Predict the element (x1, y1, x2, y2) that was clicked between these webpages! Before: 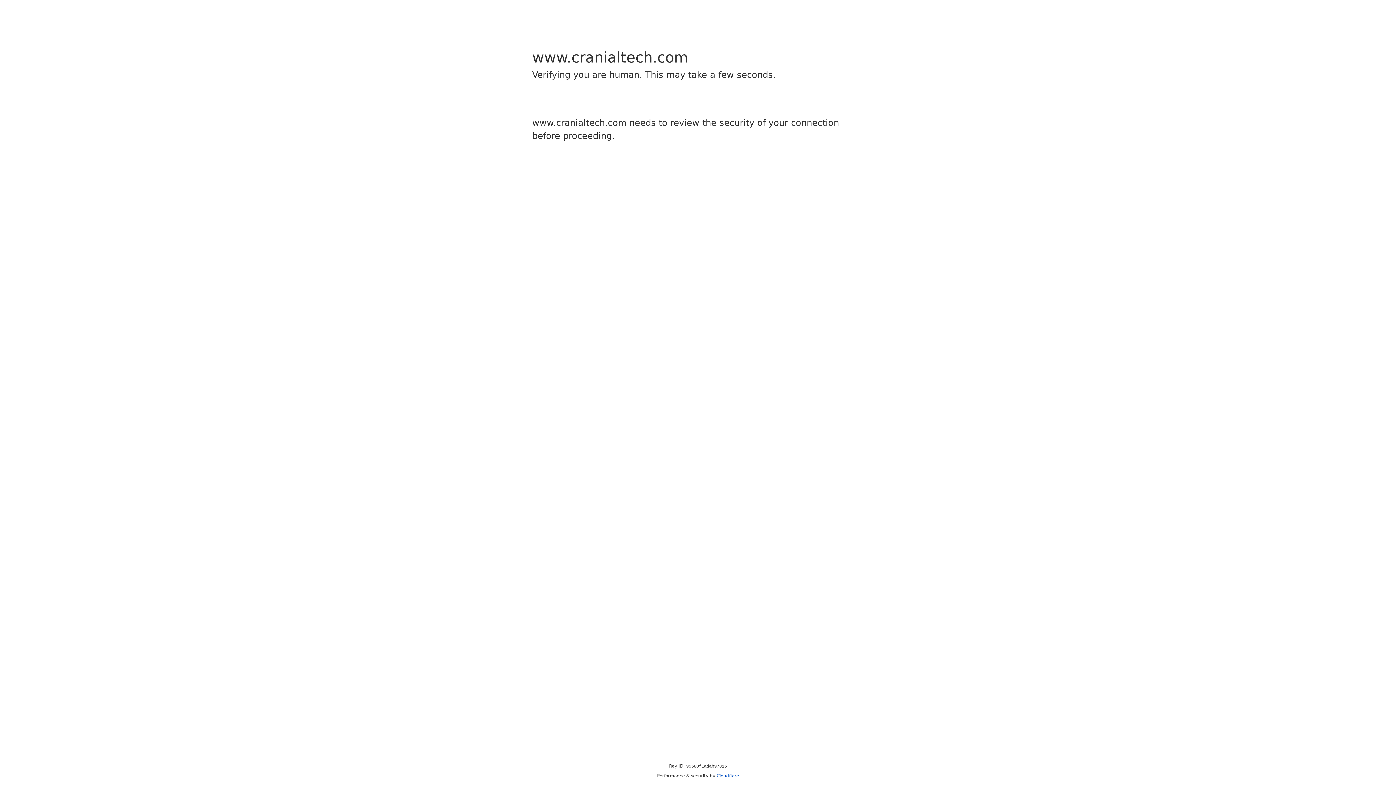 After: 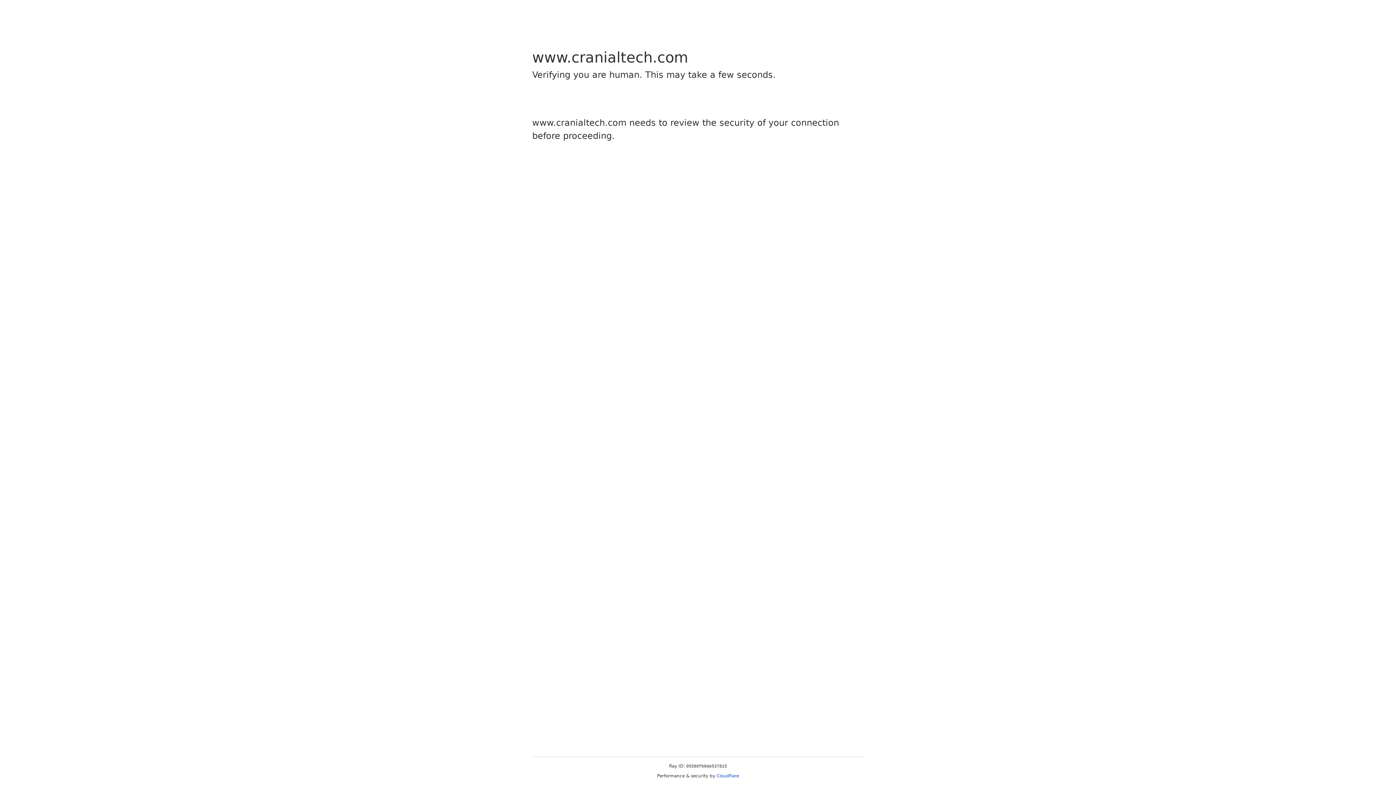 Action: bbox: (716, 773, 739, 778) label: Cloudflare